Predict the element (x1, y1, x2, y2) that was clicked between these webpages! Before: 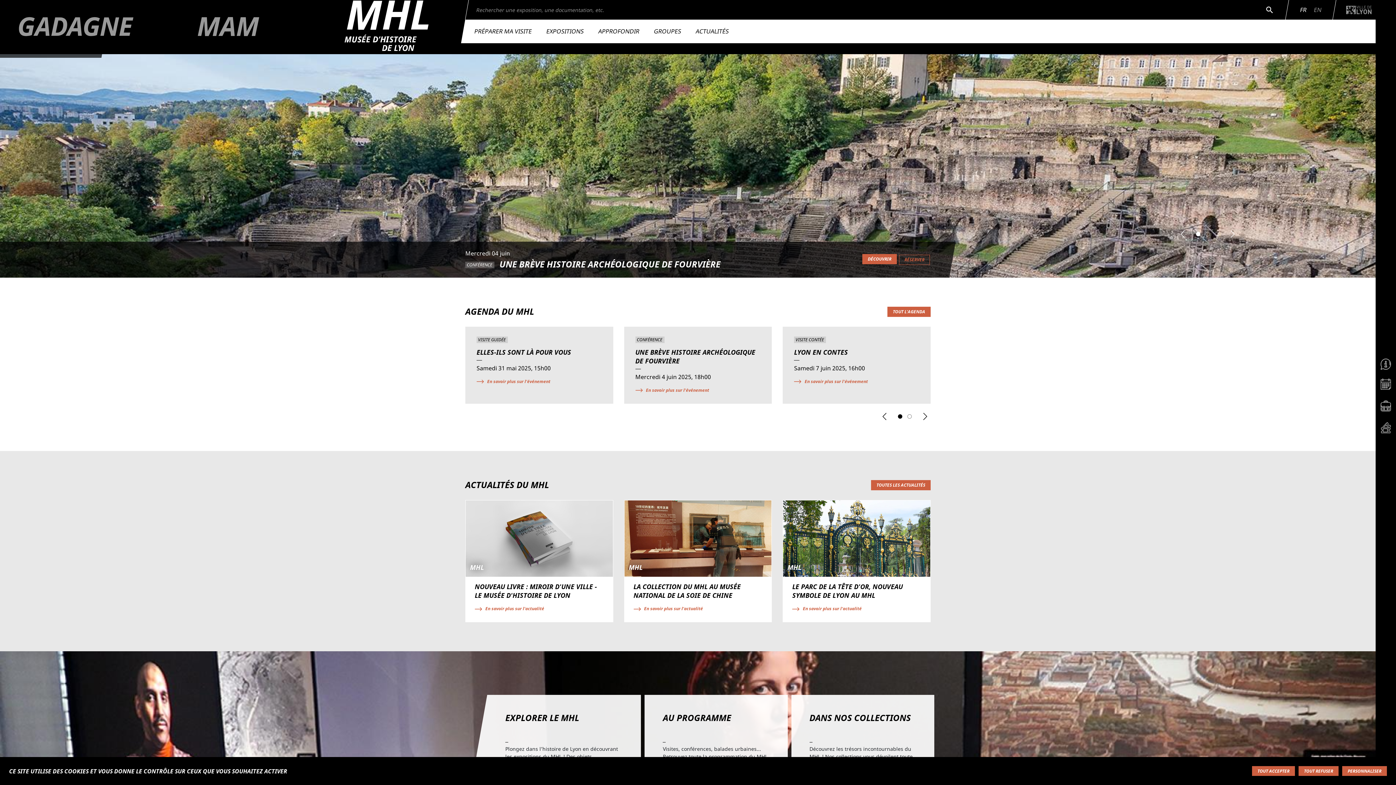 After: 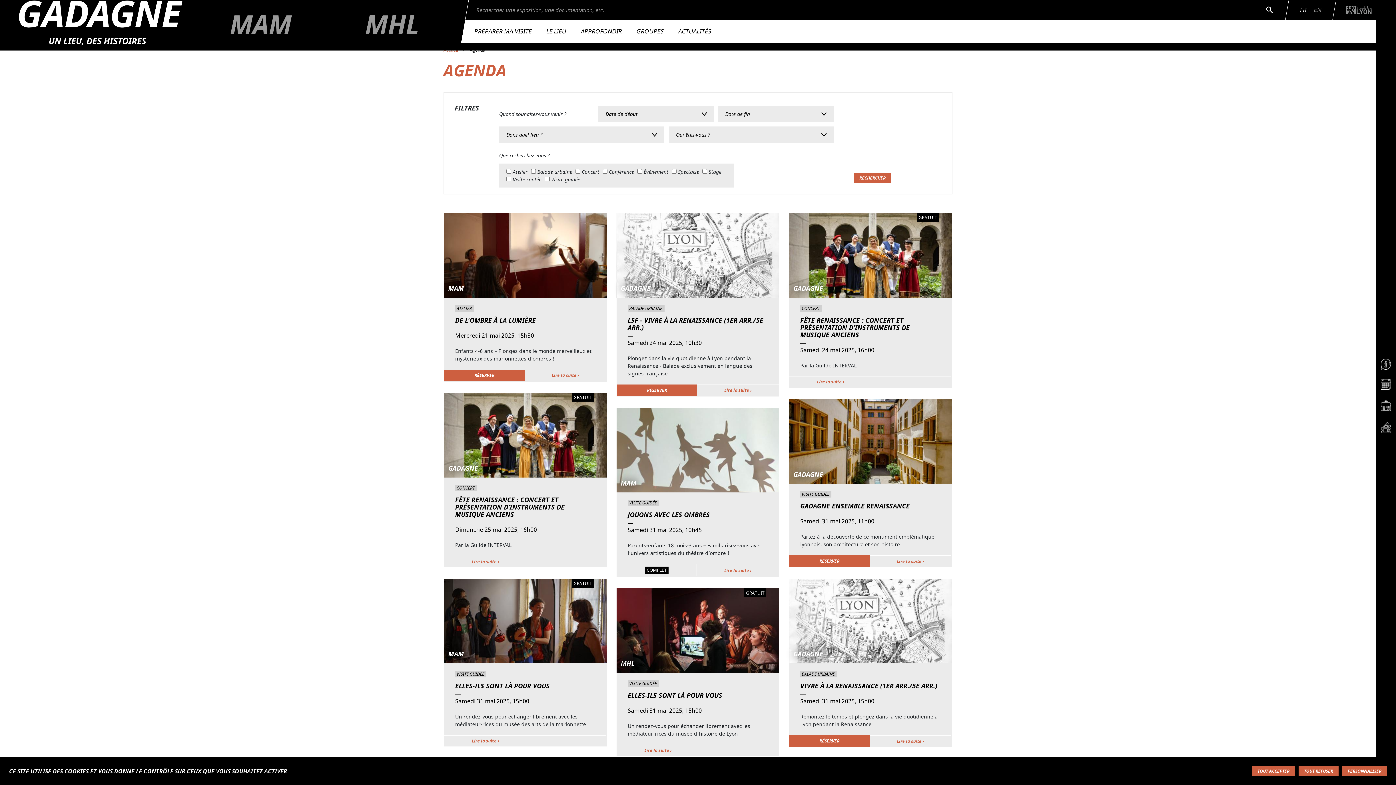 Action: label: TOUT L'AGENDA bbox: (887, 306, 930, 317)